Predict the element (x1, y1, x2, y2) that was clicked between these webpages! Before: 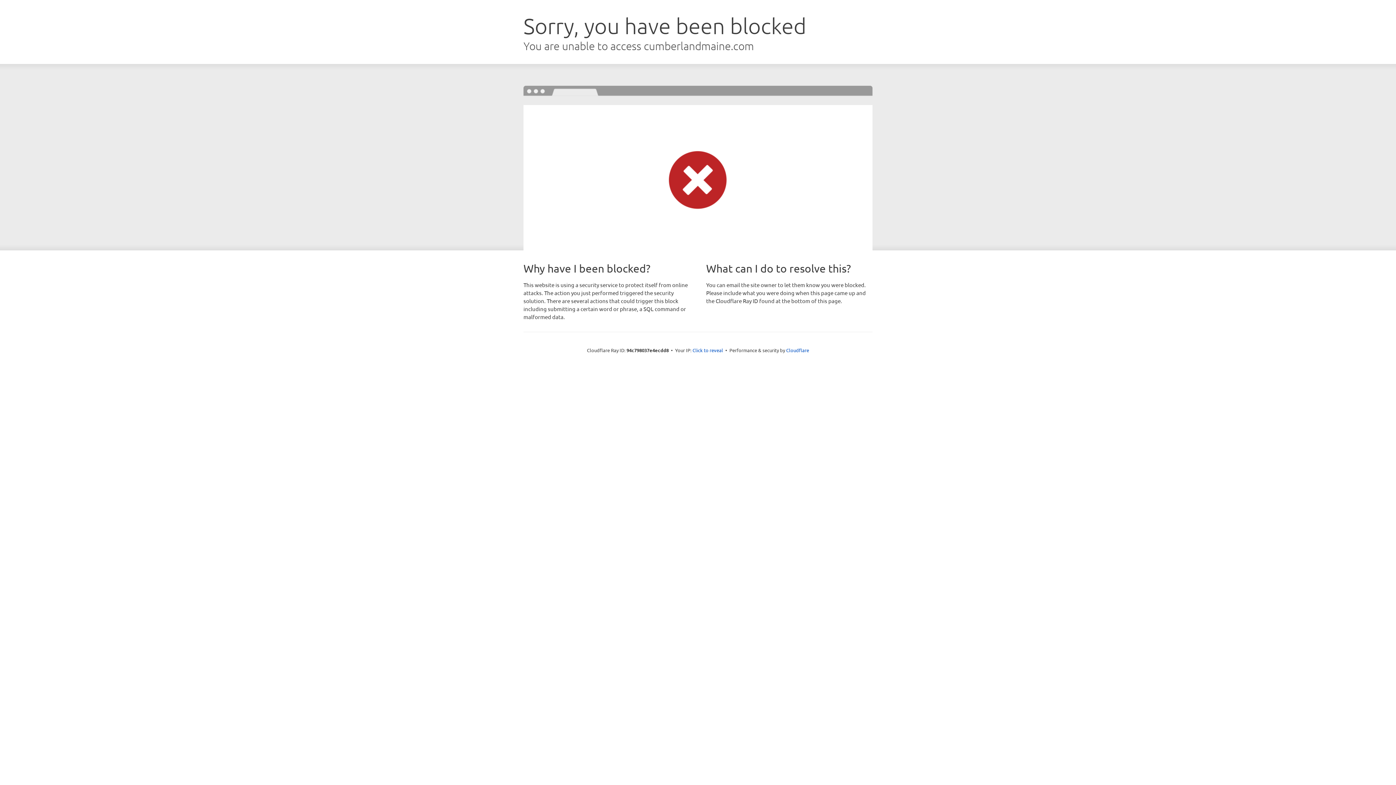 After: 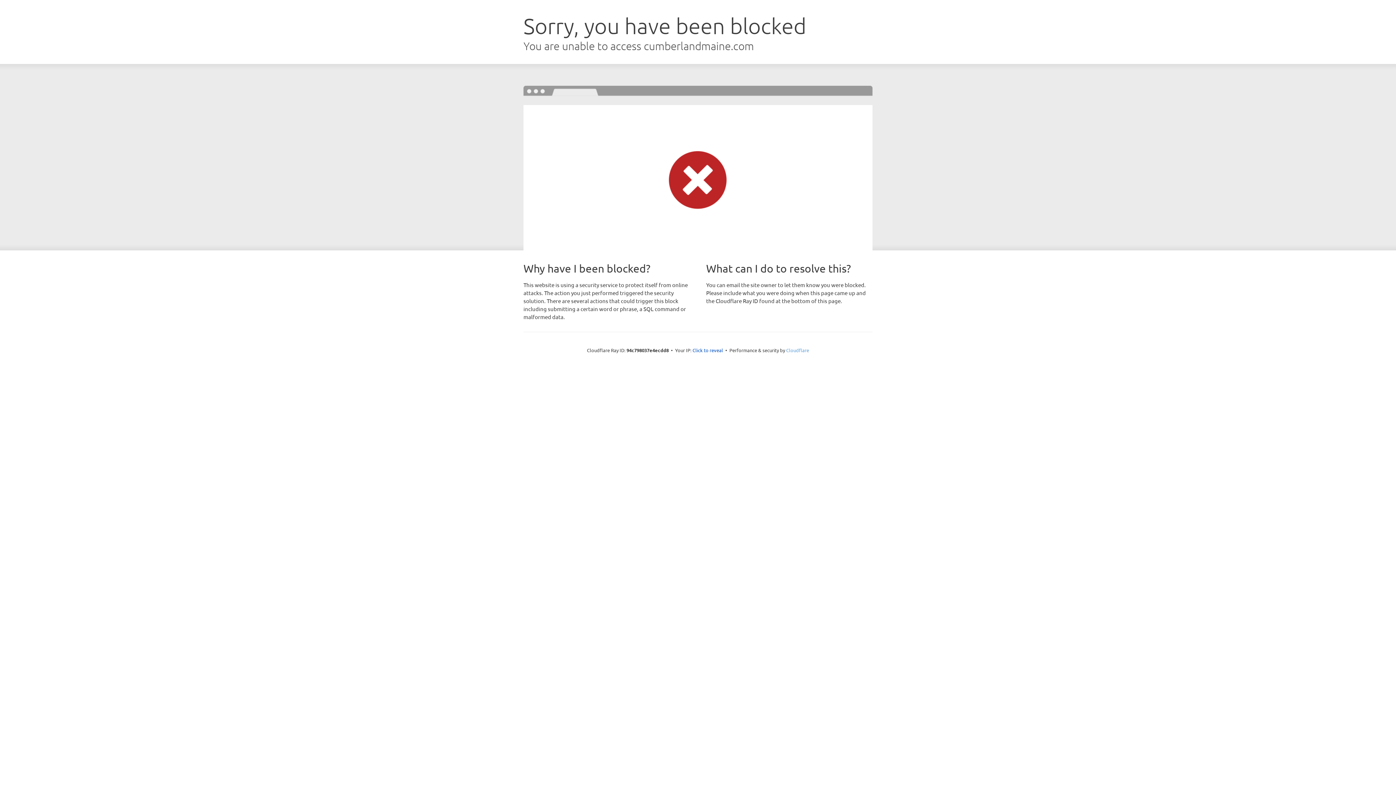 Action: label: Cloudflare bbox: (786, 347, 809, 353)